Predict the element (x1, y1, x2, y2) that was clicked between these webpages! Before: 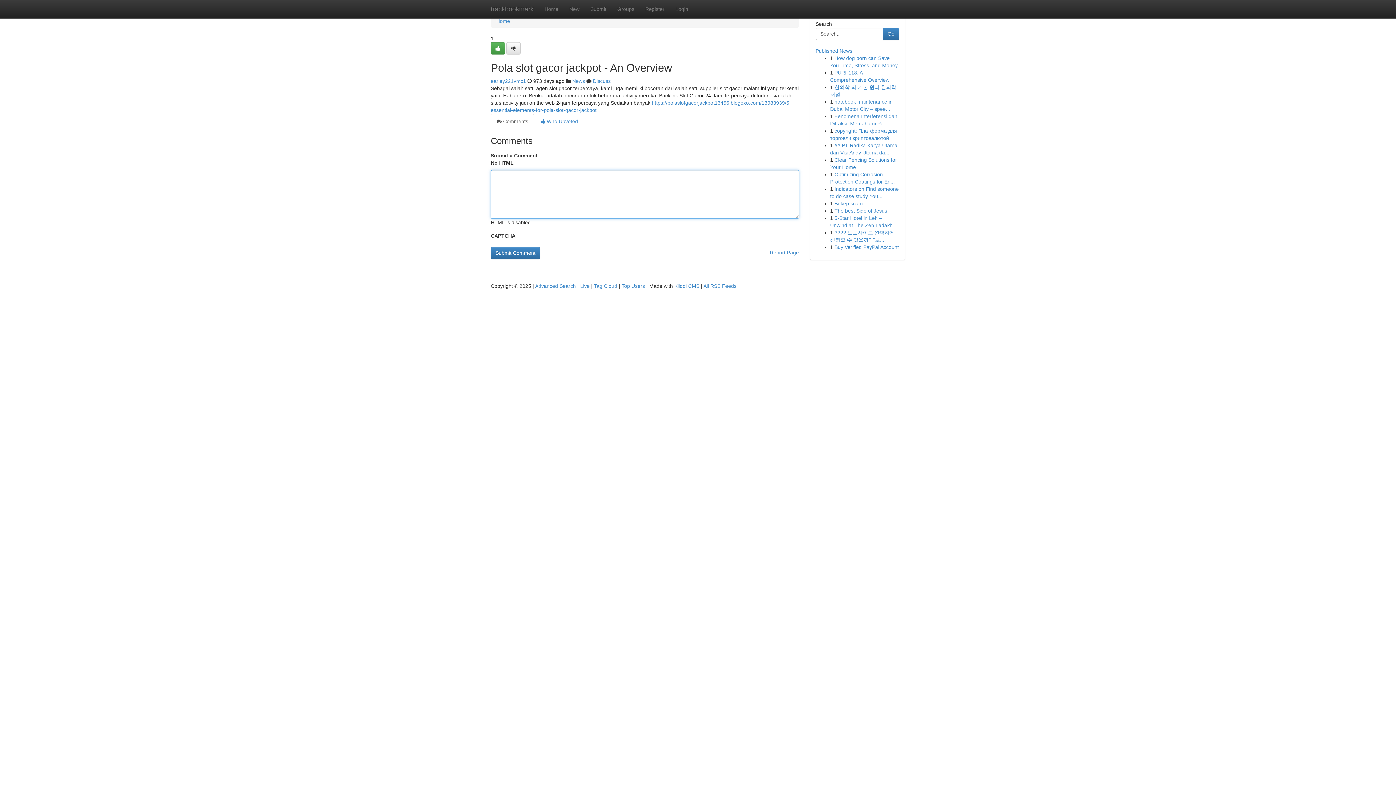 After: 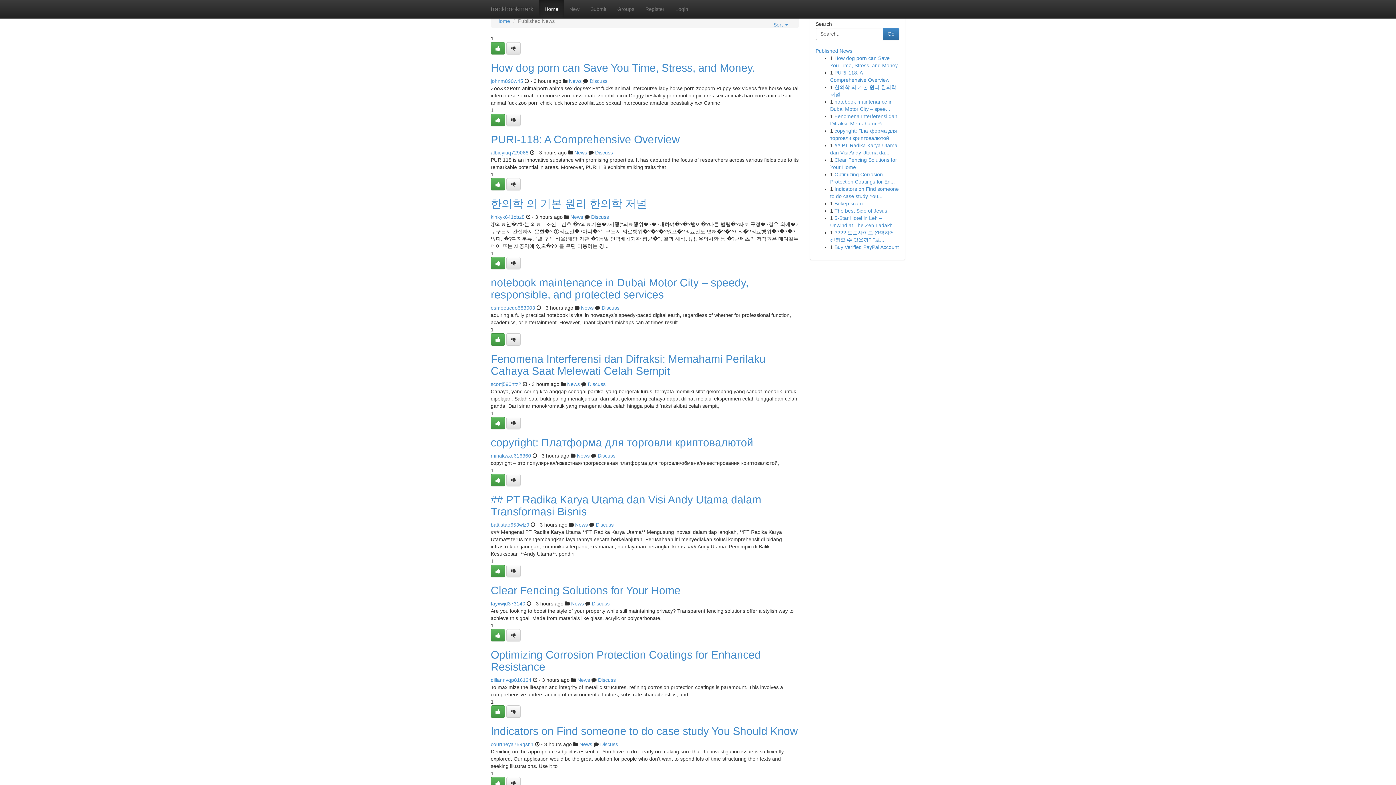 Action: label: Top Users bbox: (621, 283, 645, 289)